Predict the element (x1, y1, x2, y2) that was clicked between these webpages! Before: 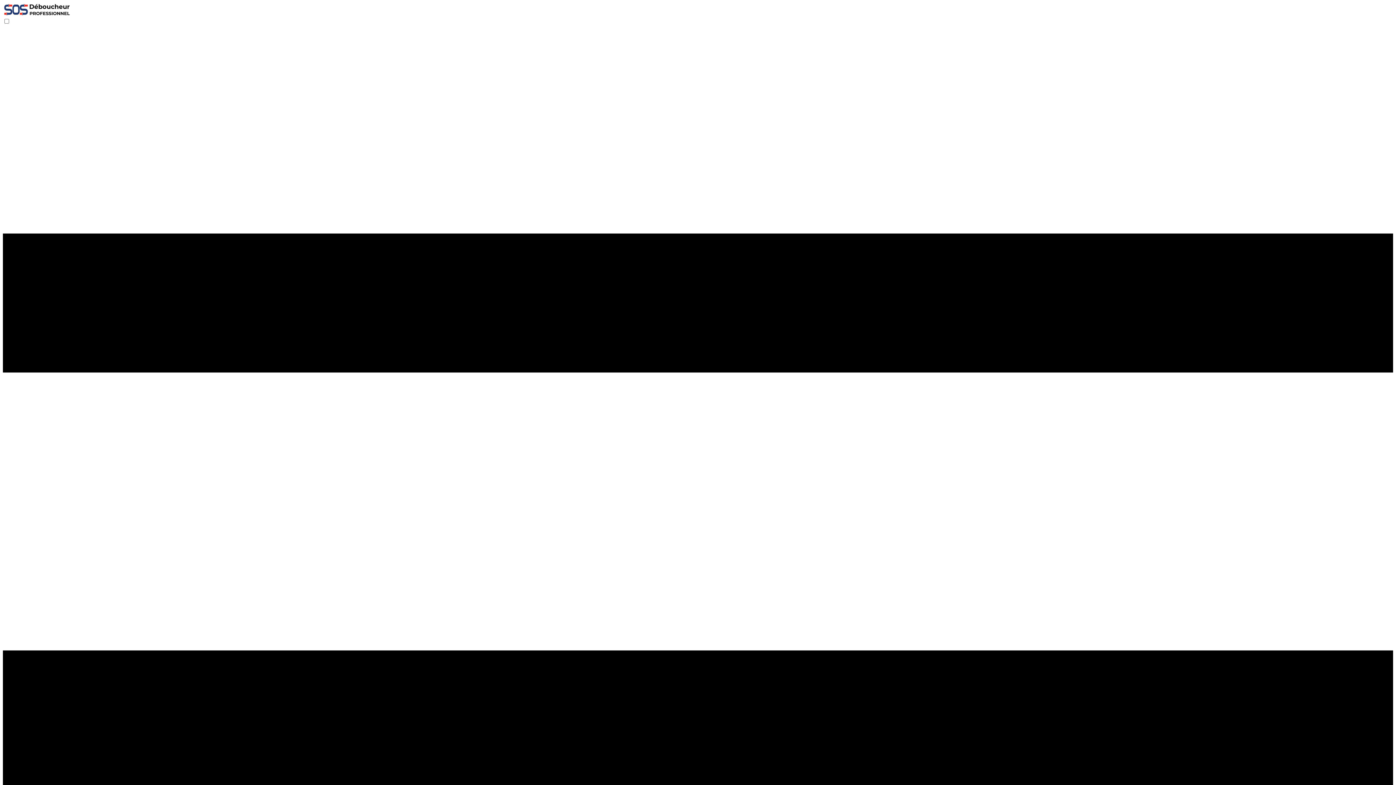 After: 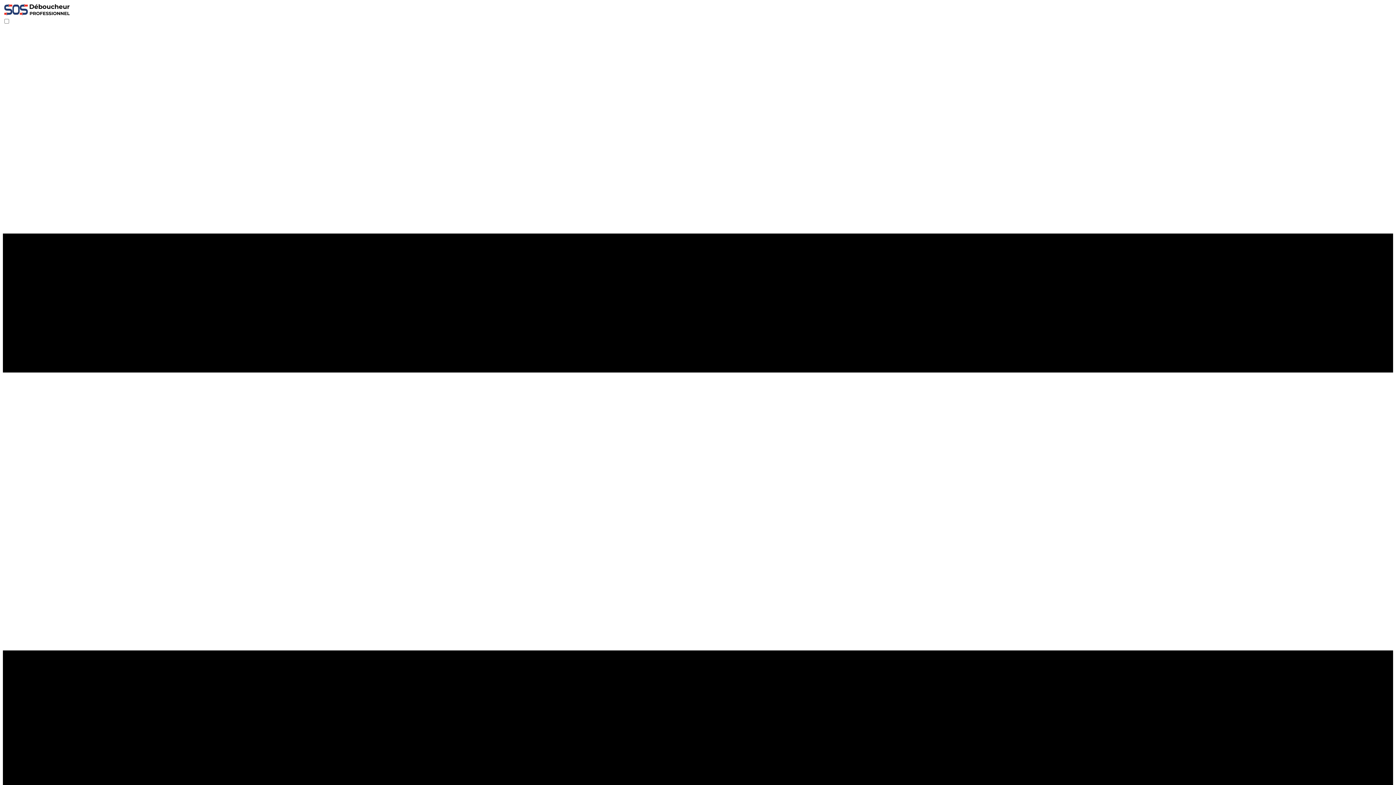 Action: bbox: (2, 11, 70, 17)